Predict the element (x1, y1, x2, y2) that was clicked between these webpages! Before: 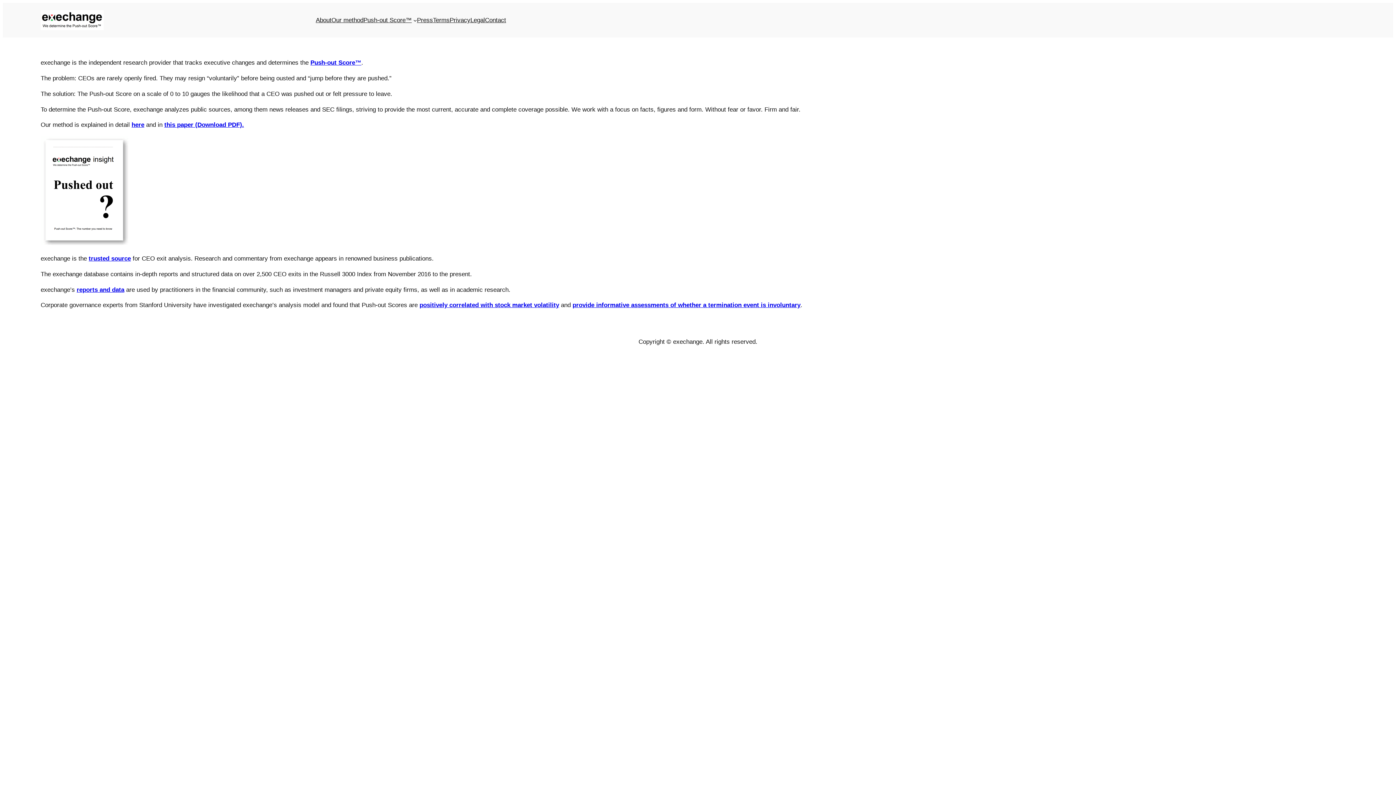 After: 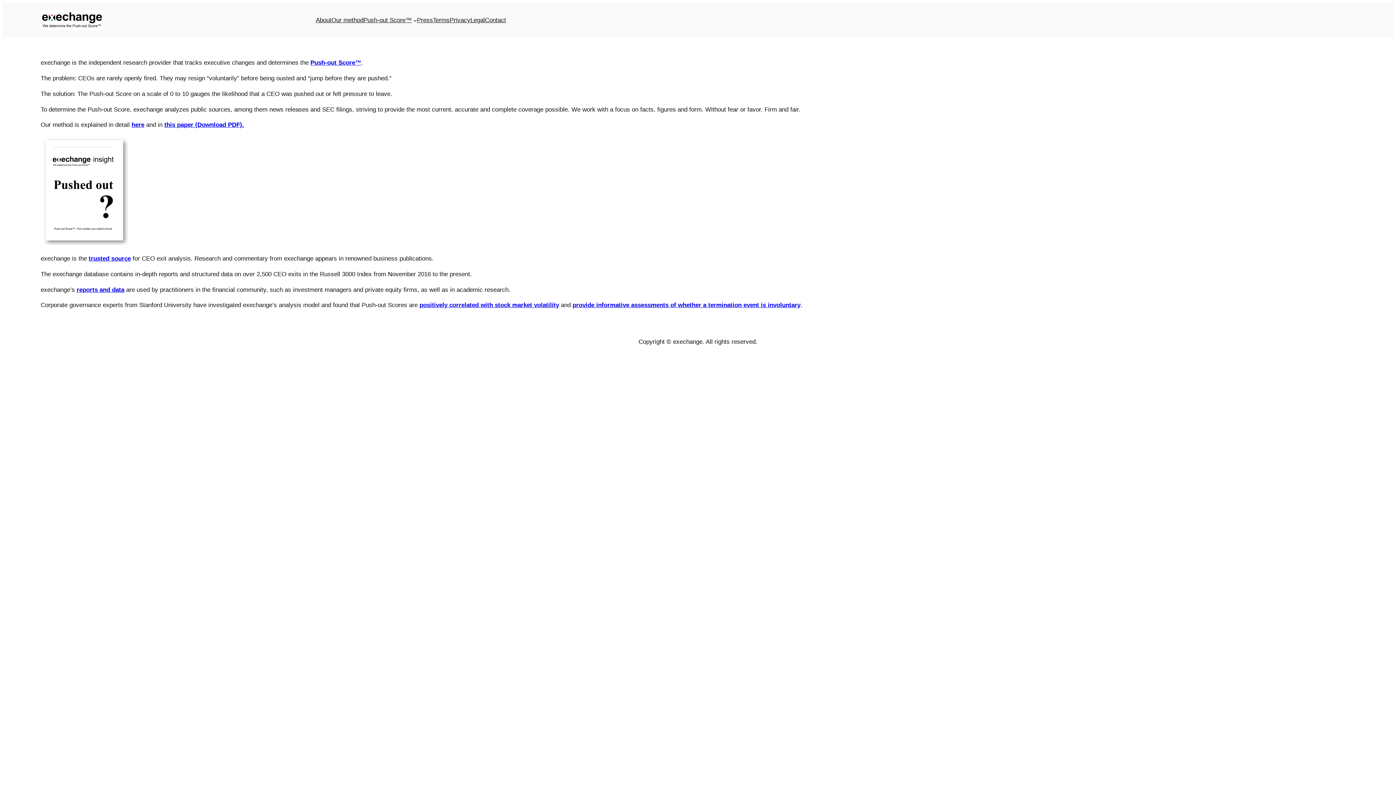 Action: bbox: (40, 239, 128, 246)